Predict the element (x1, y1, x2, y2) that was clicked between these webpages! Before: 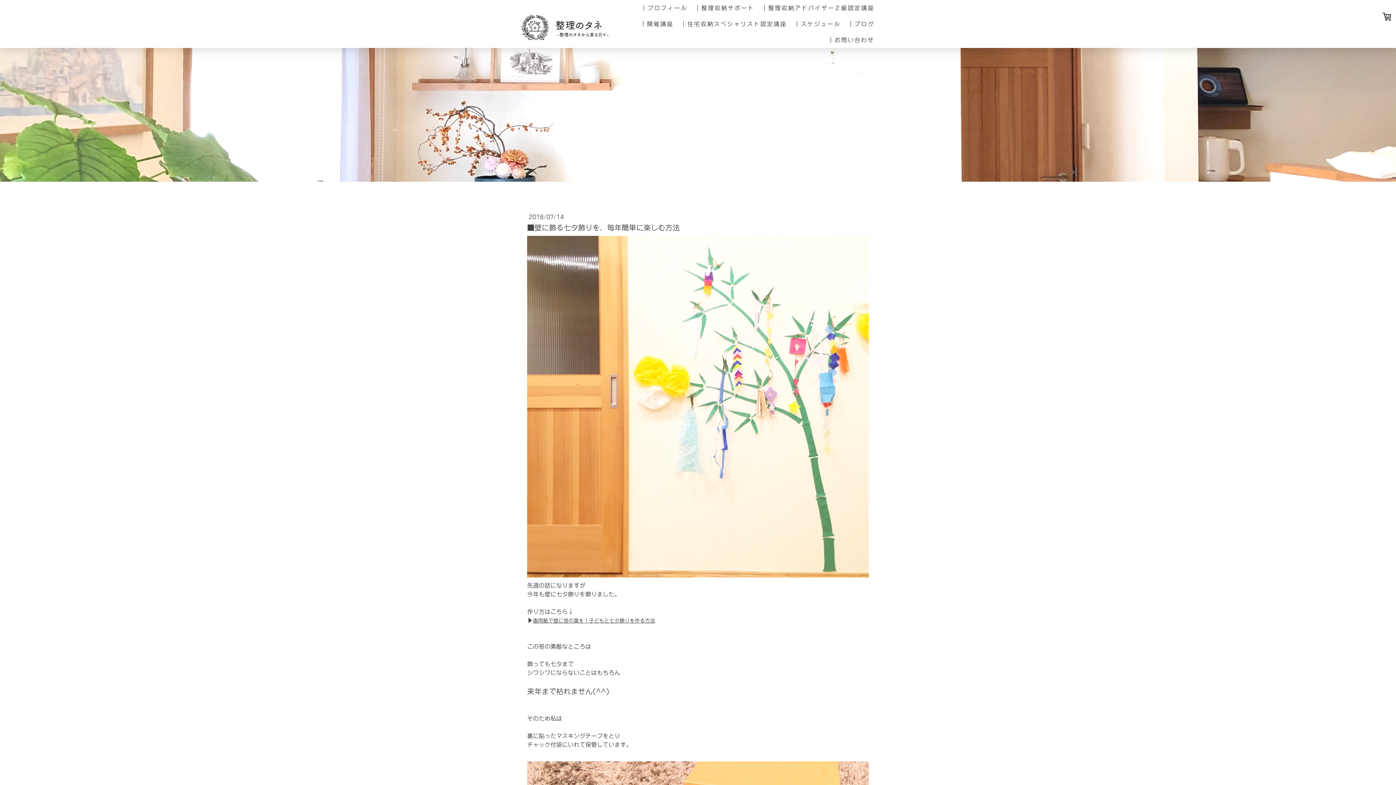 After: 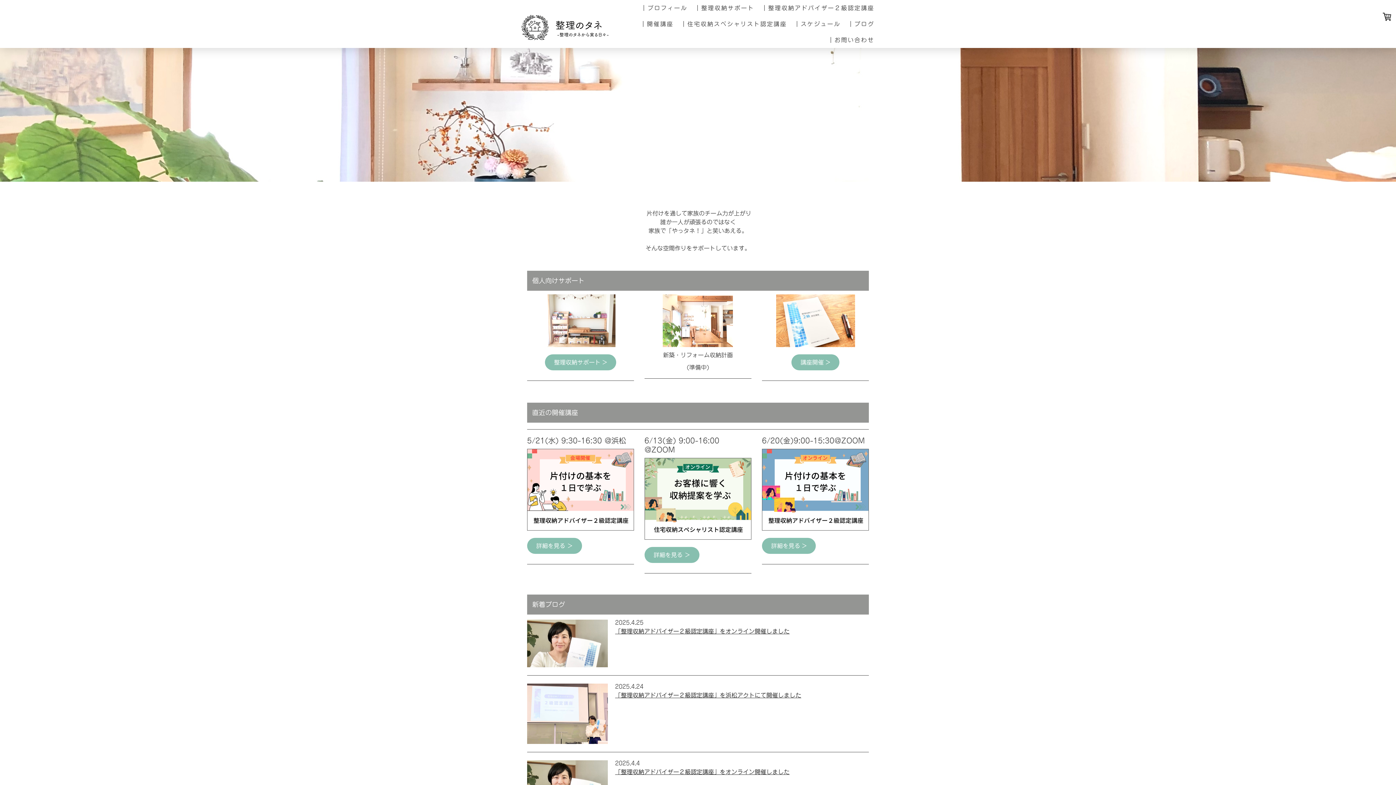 Action: bbox: (520, 13, 610, 18)